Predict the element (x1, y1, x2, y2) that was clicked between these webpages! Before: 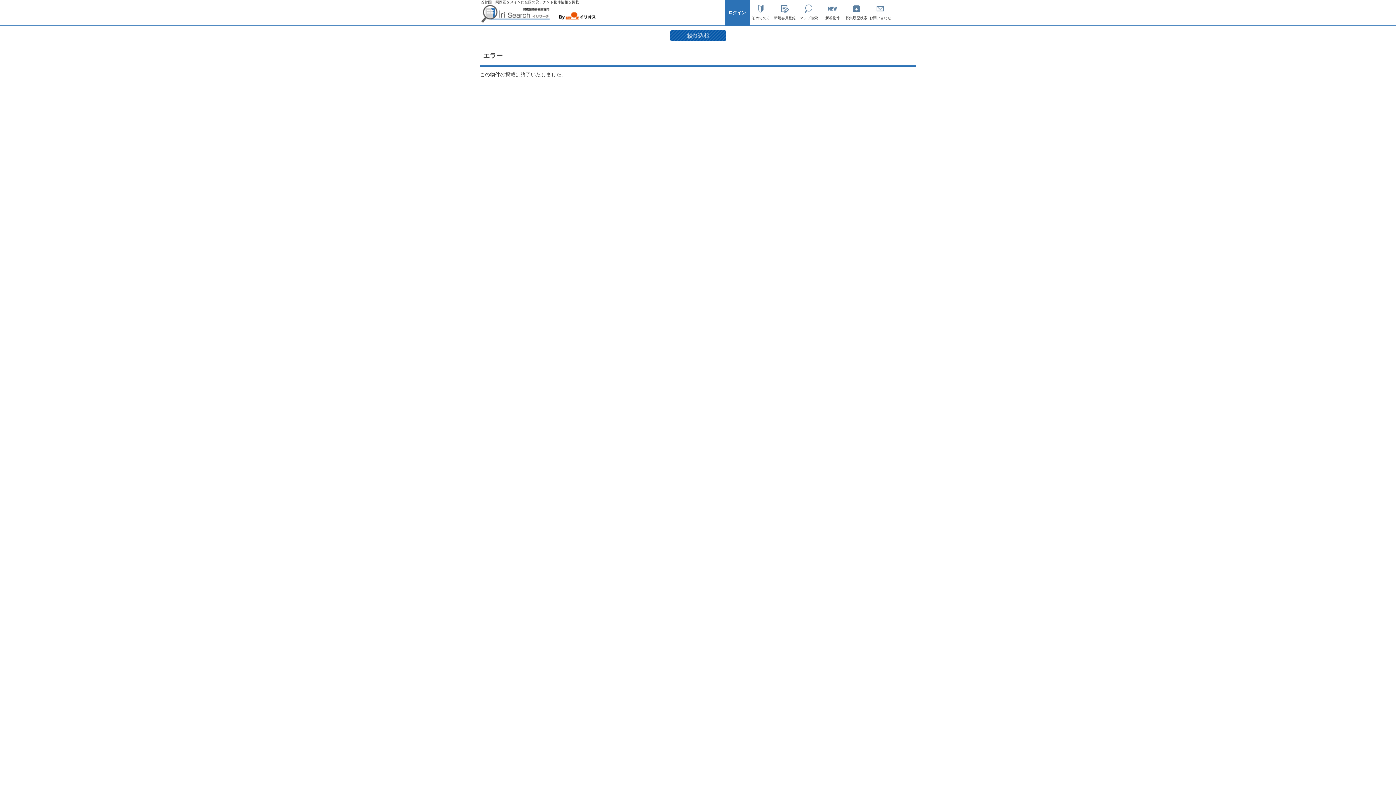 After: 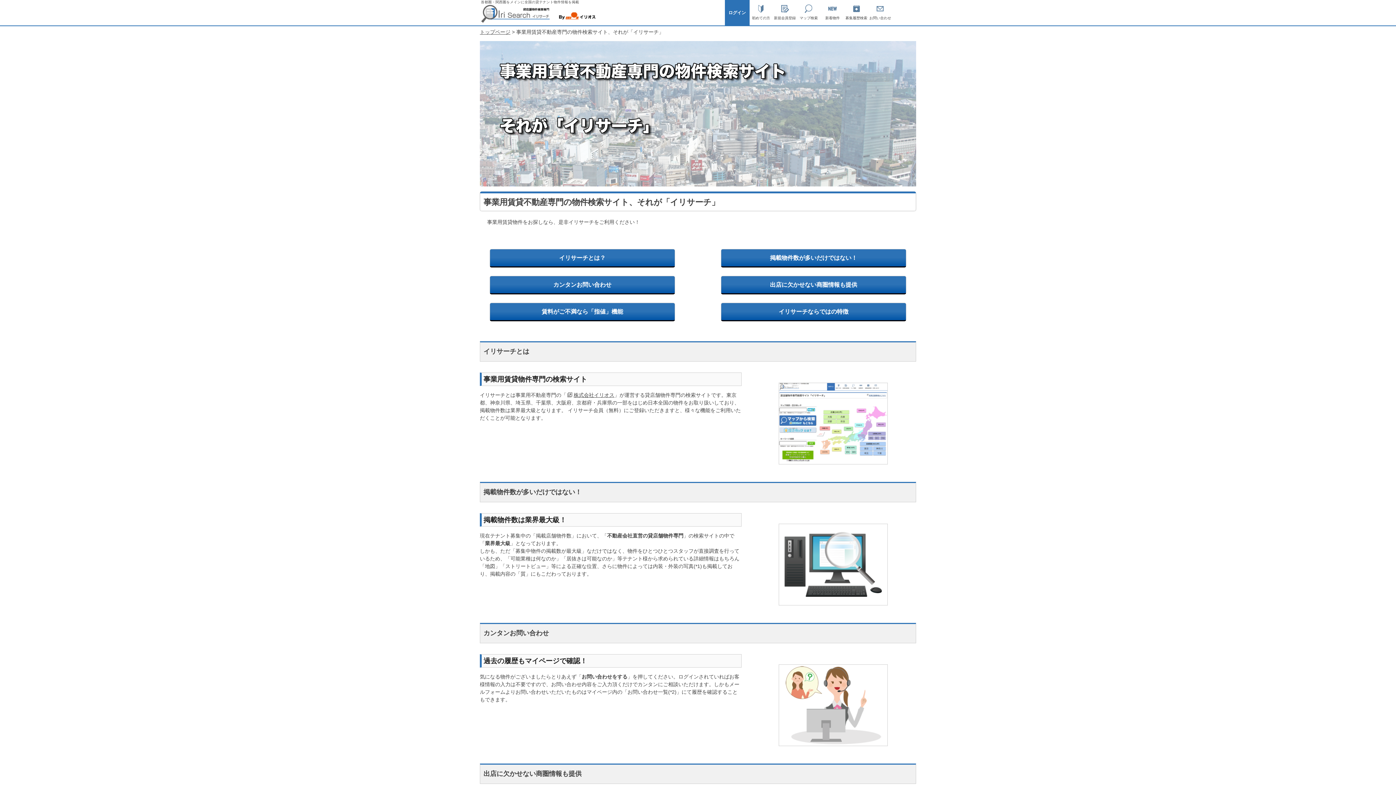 Action: label: 初めての方 bbox: (748, 0, 773, 25)